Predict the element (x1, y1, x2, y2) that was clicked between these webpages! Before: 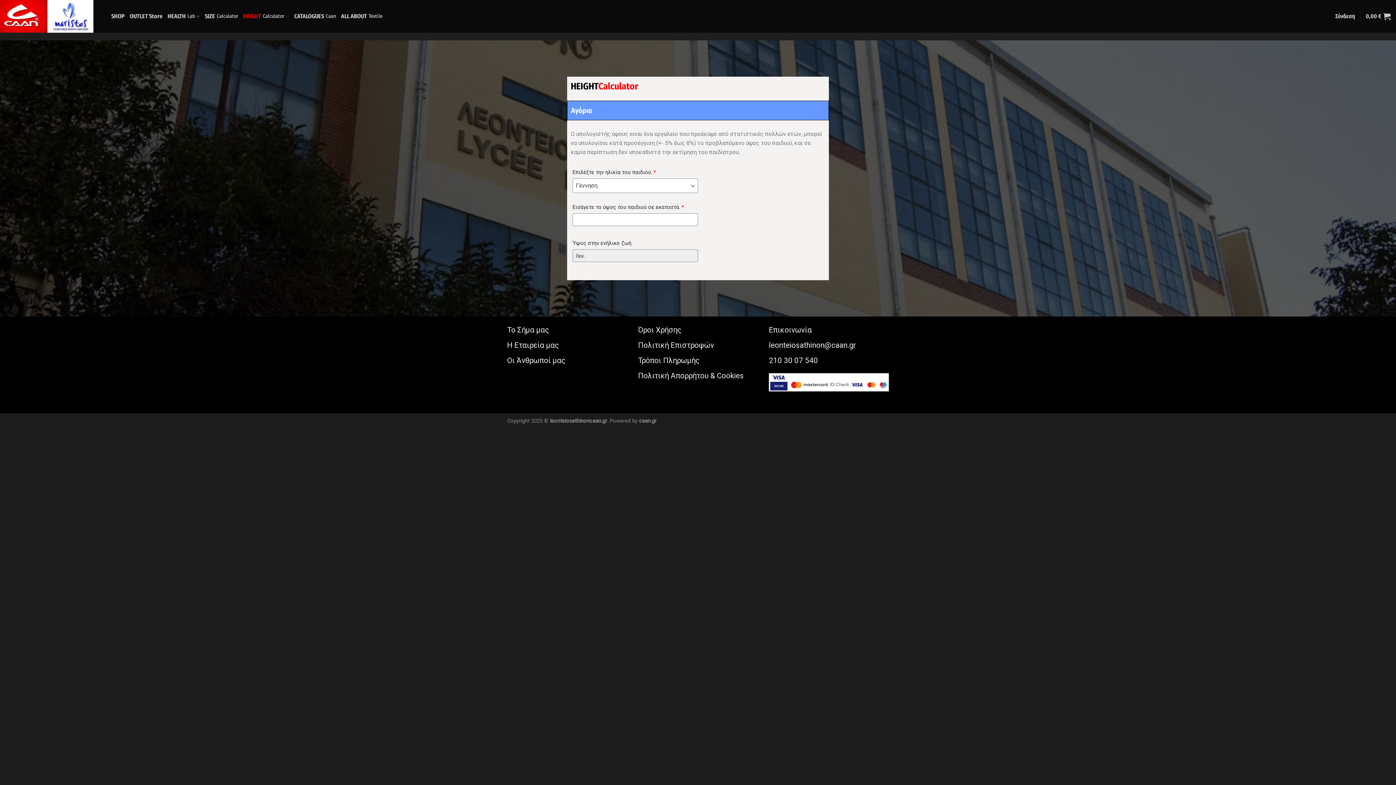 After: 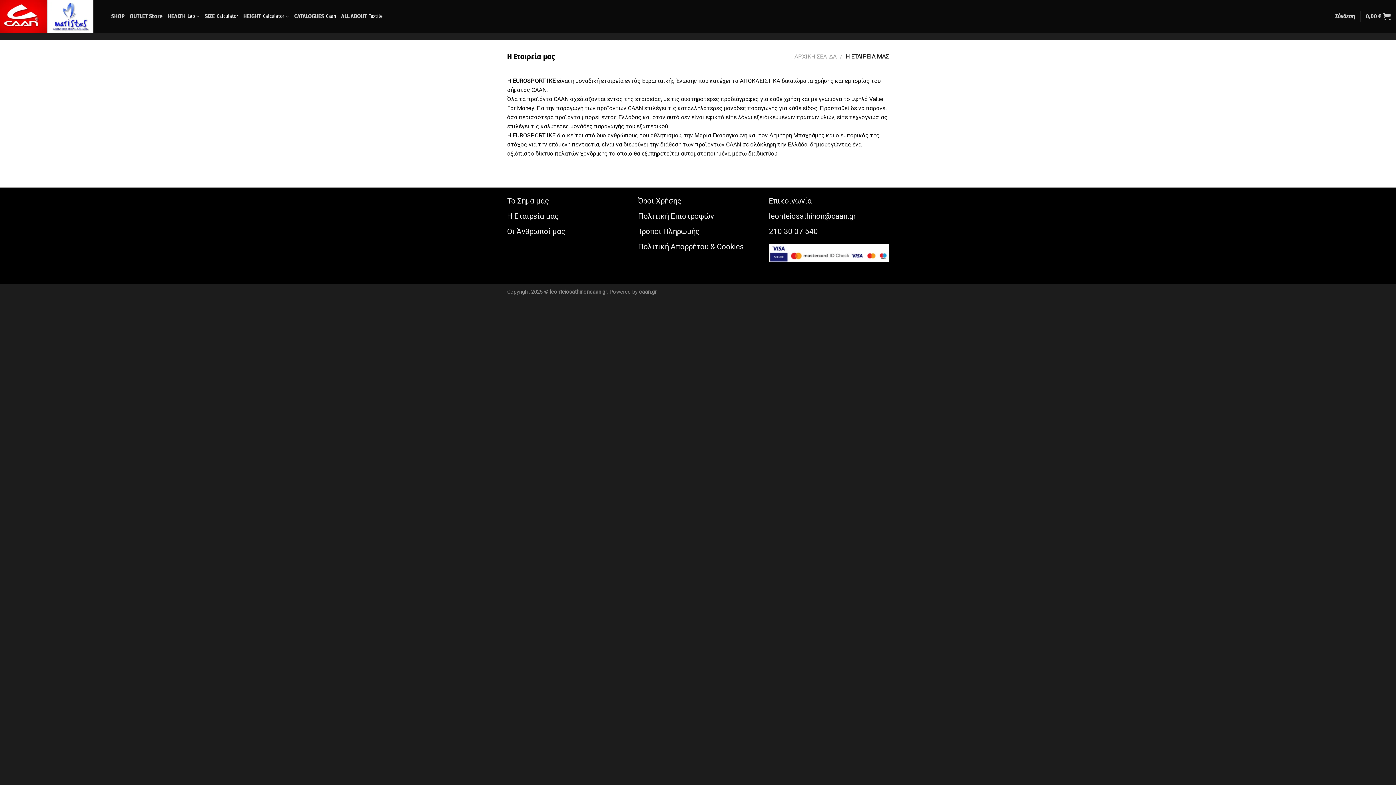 Action: label: Η Εταιρεία μας bbox: (507, 341, 558, 349)